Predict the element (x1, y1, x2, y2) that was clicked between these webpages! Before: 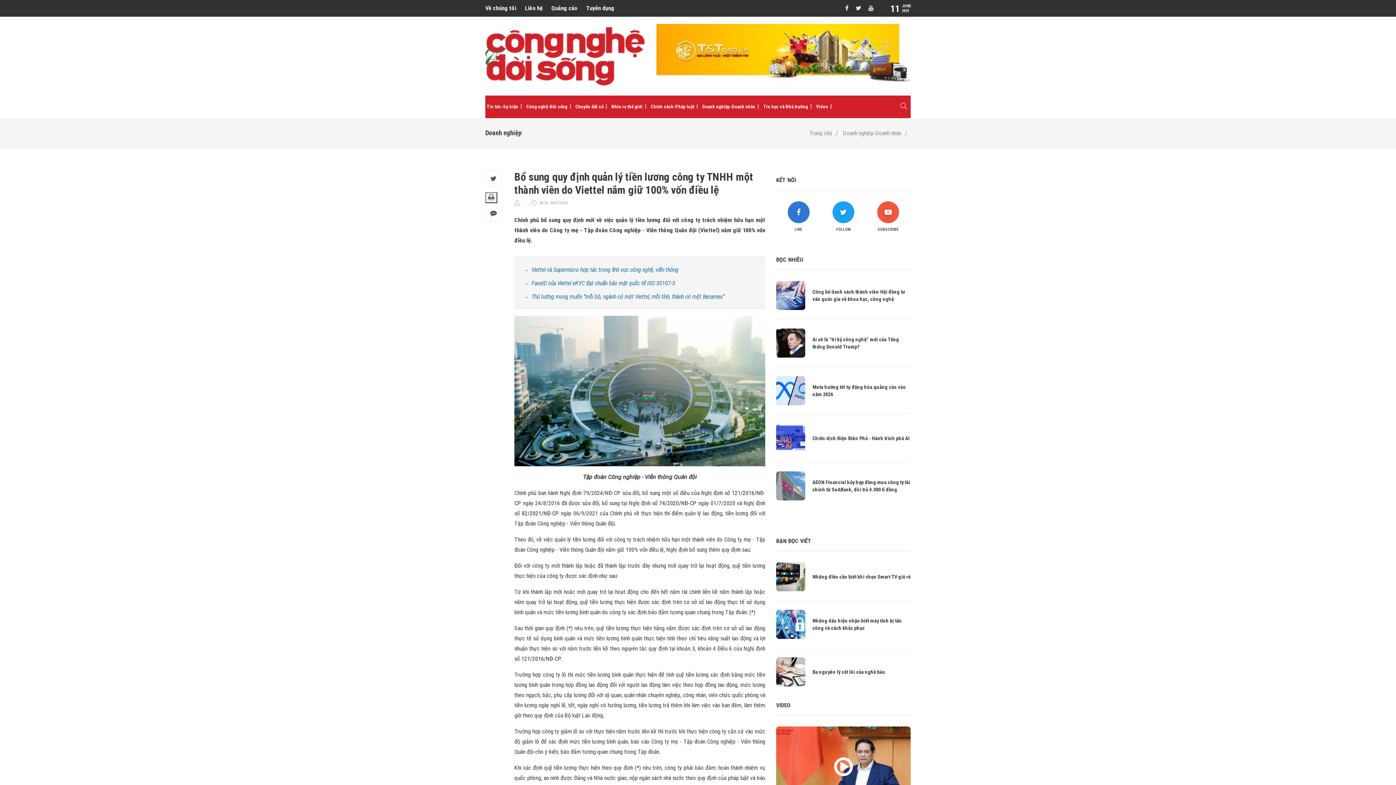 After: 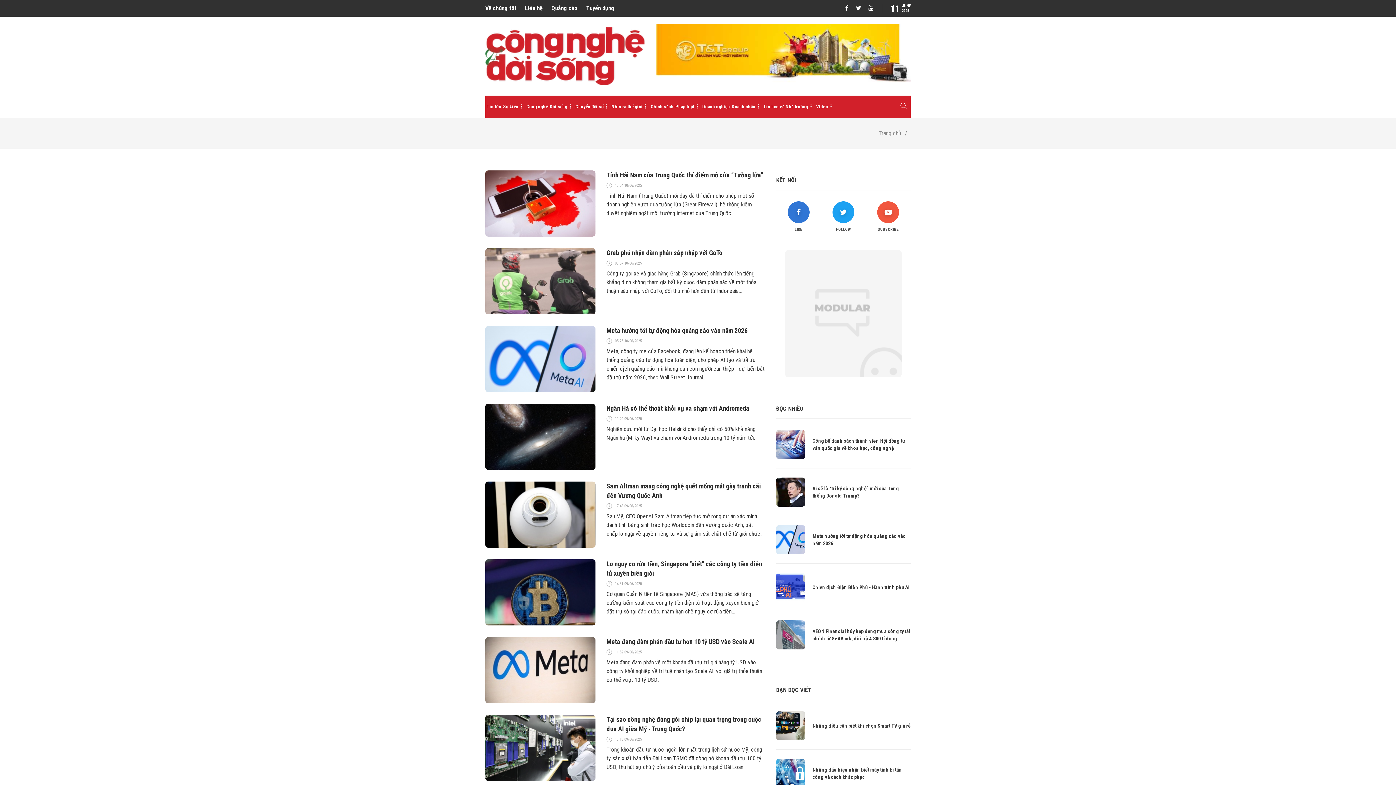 Action: label: Nhìn ra thế giới bbox: (611, 97, 648, 116)